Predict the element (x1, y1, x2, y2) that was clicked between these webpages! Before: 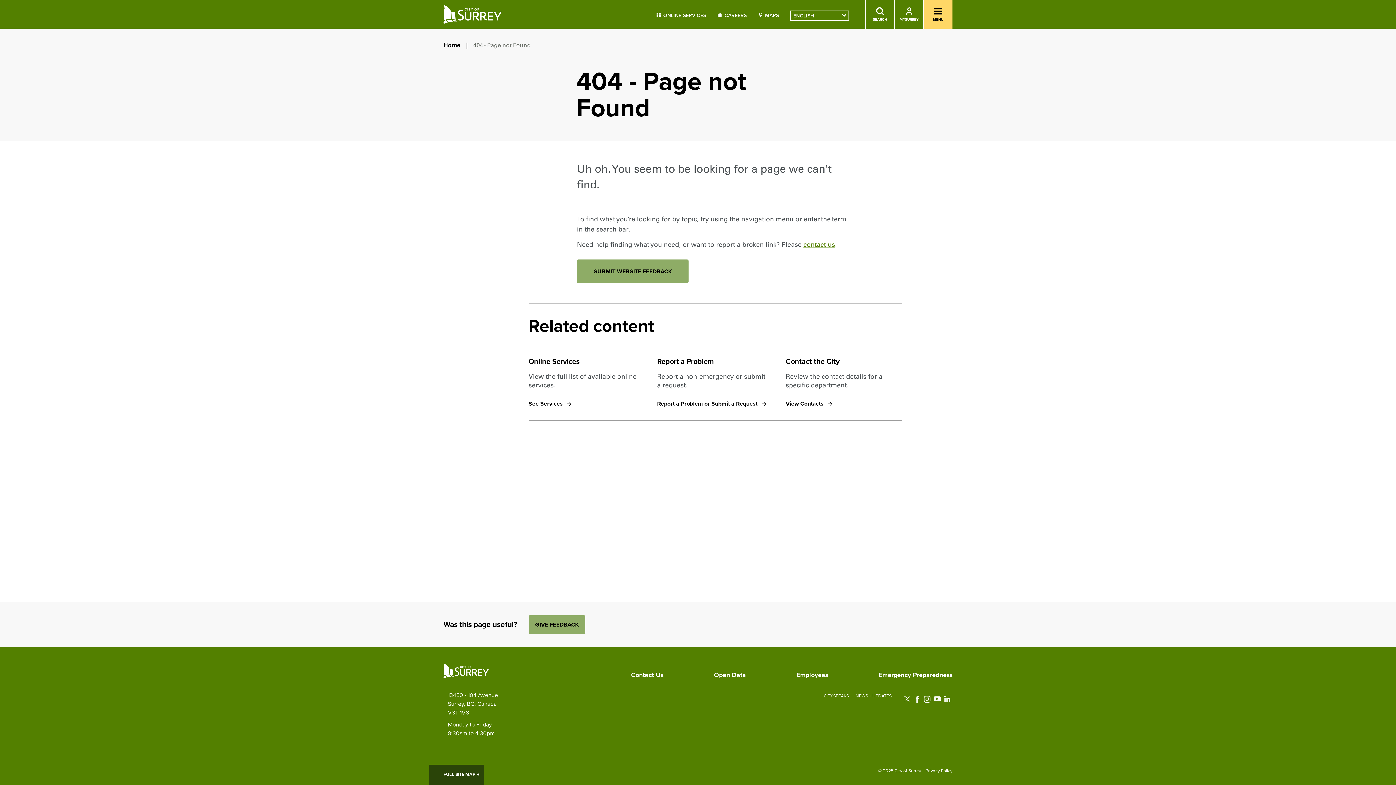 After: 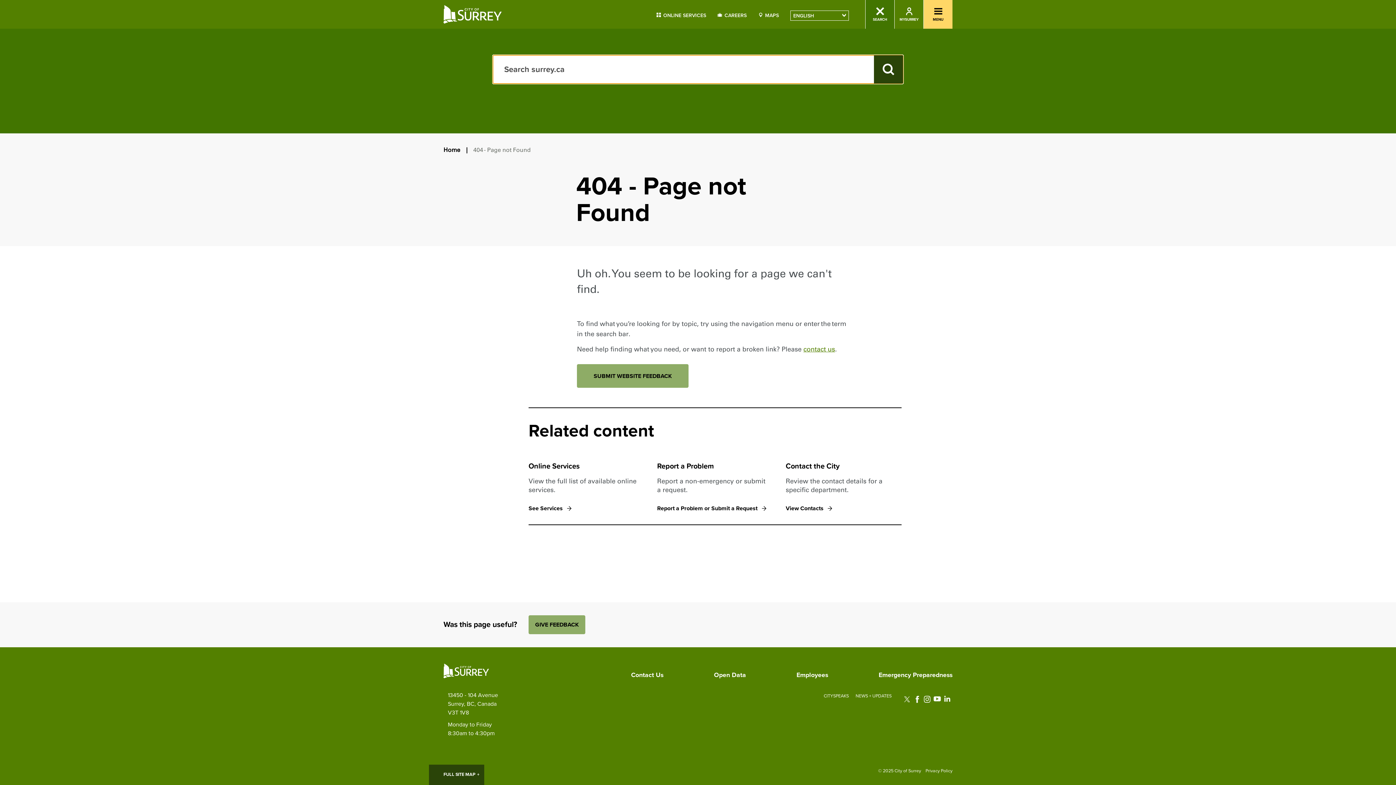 Action: bbox: (865, 0, 894, 28) label: Toggle Site Search